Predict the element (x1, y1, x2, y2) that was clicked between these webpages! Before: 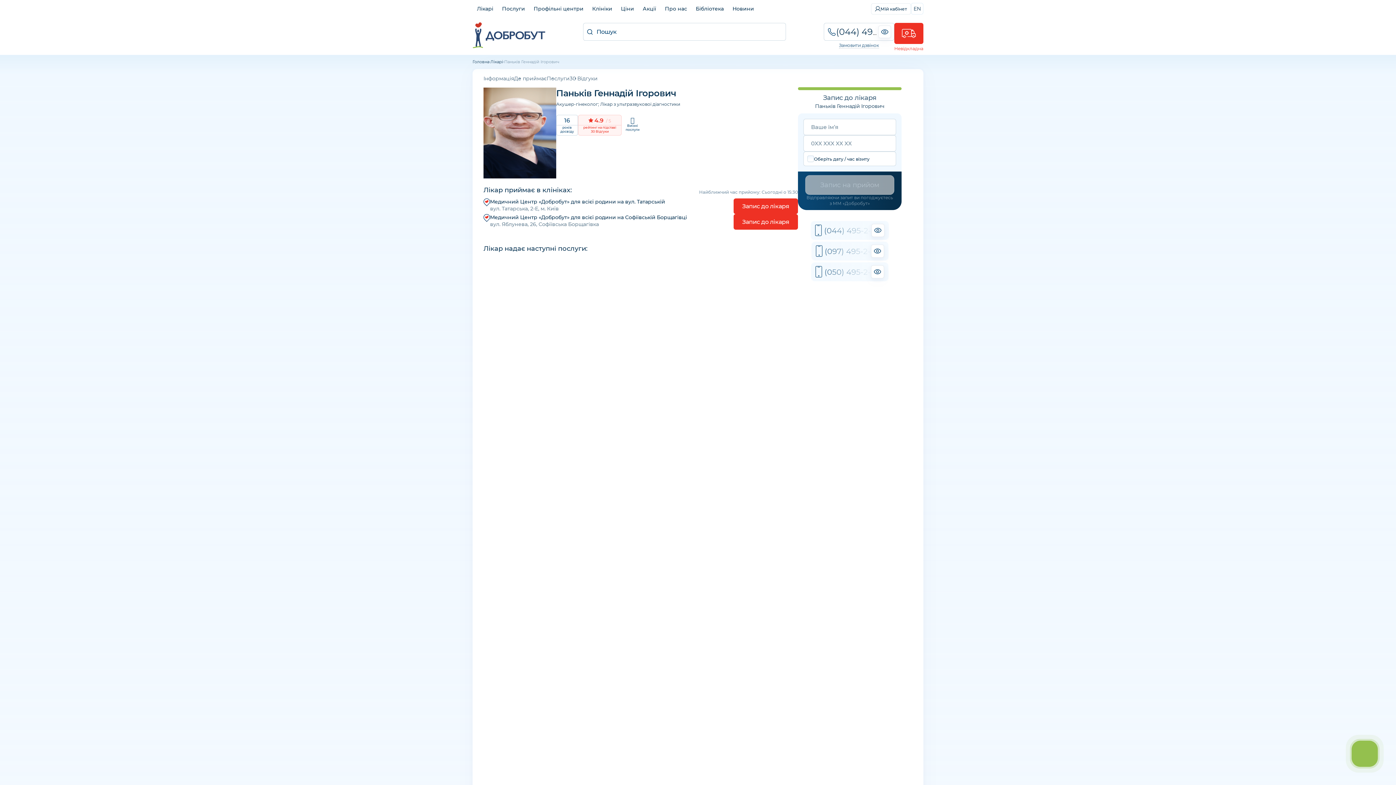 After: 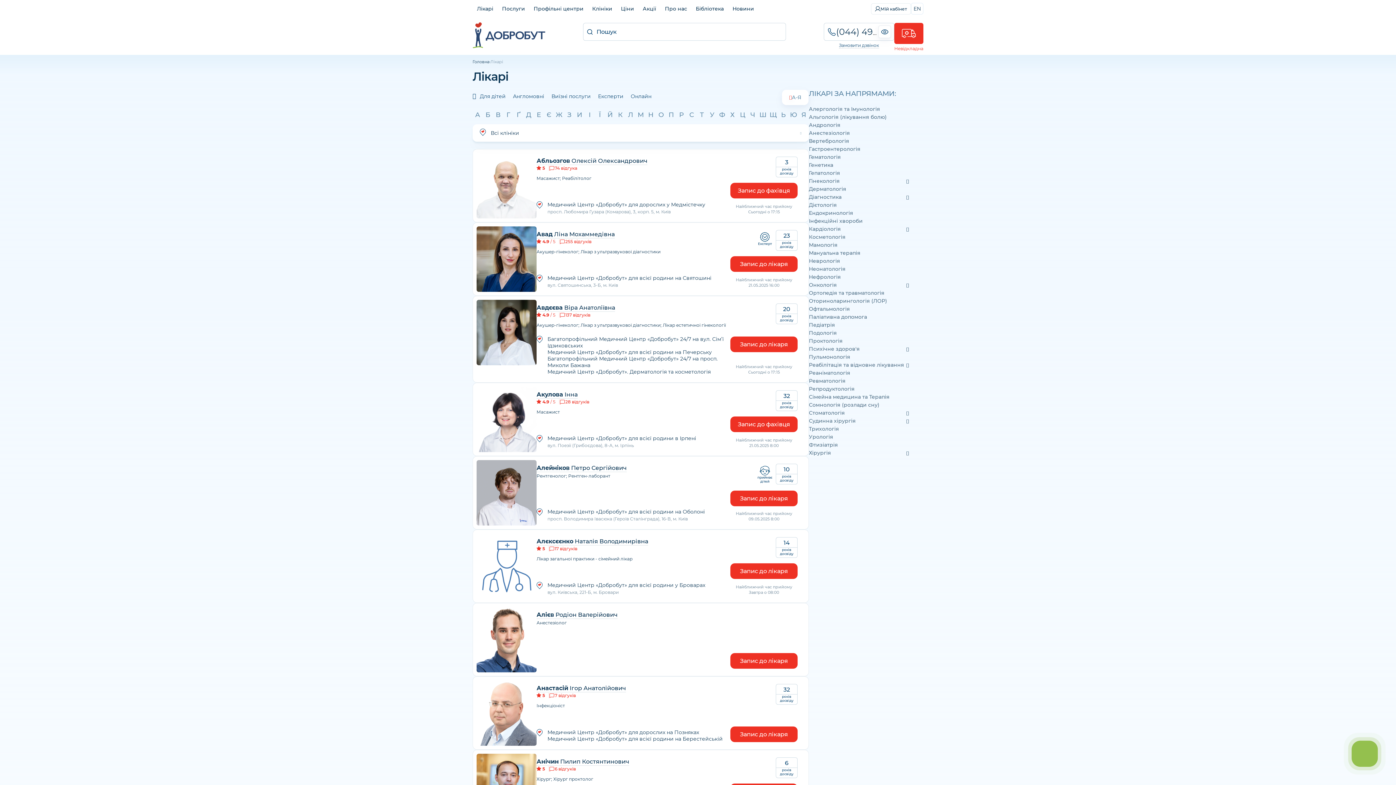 Action: label: Лікарі bbox: (490, 59, 503, 64)